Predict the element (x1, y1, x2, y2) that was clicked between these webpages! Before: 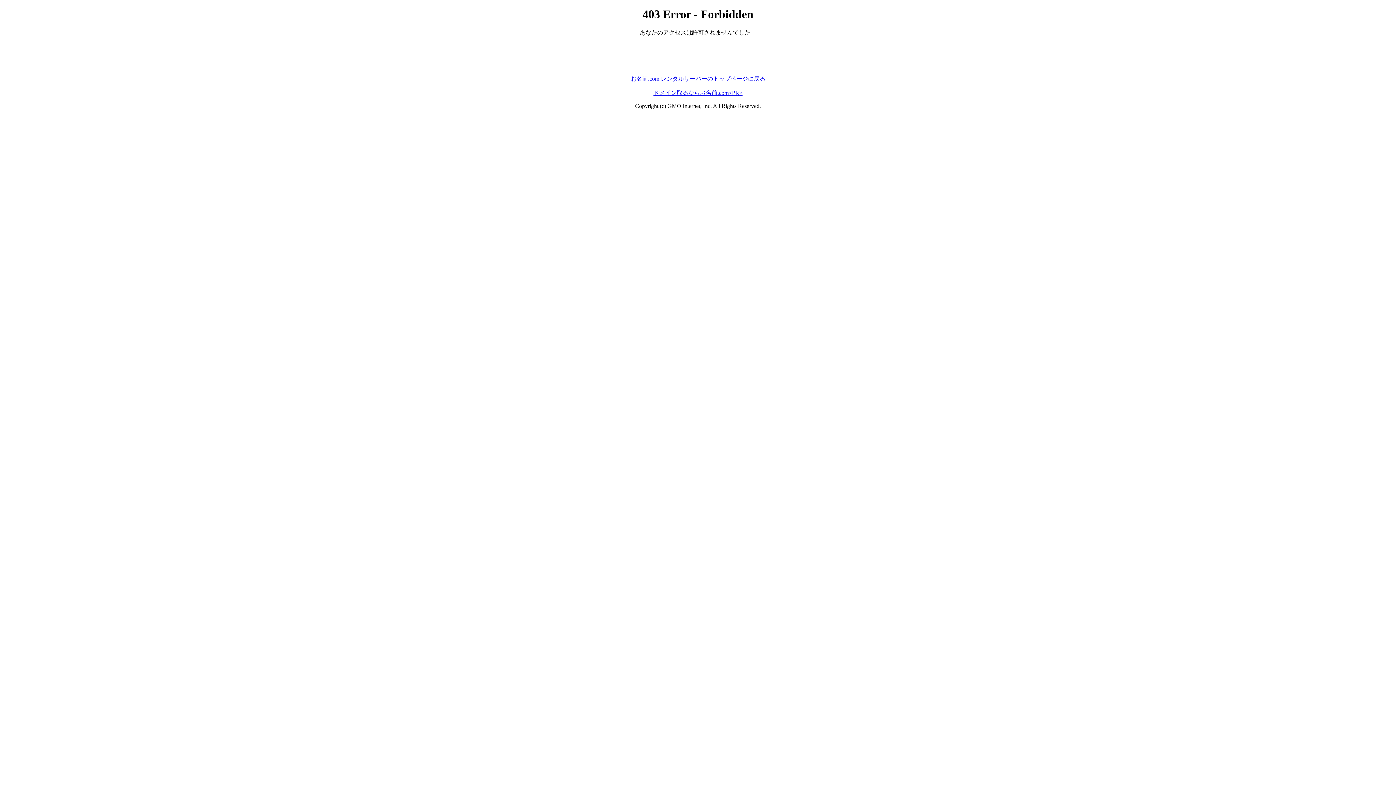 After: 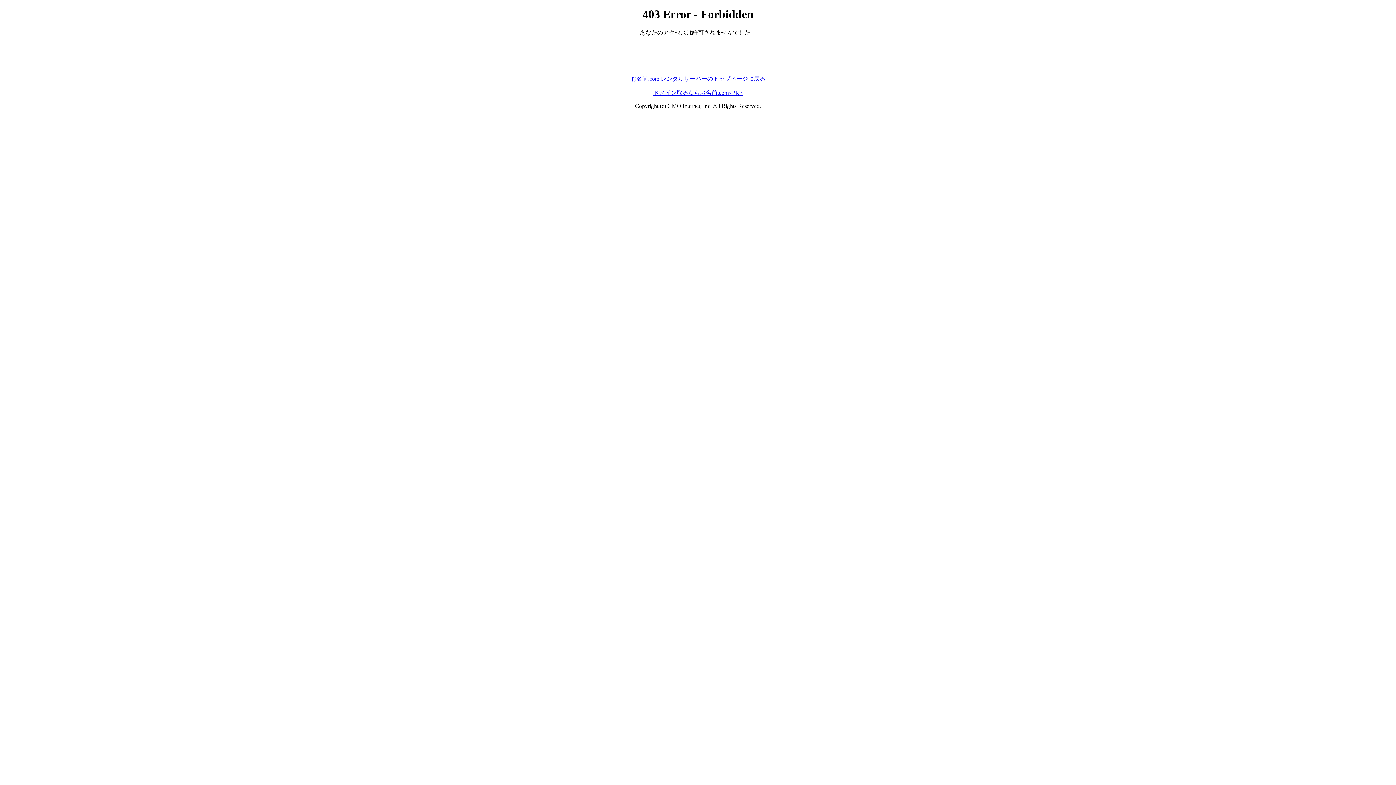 Action: bbox: (653, 89, 742, 95) label: ドメイン取るならお名前.com<PR>